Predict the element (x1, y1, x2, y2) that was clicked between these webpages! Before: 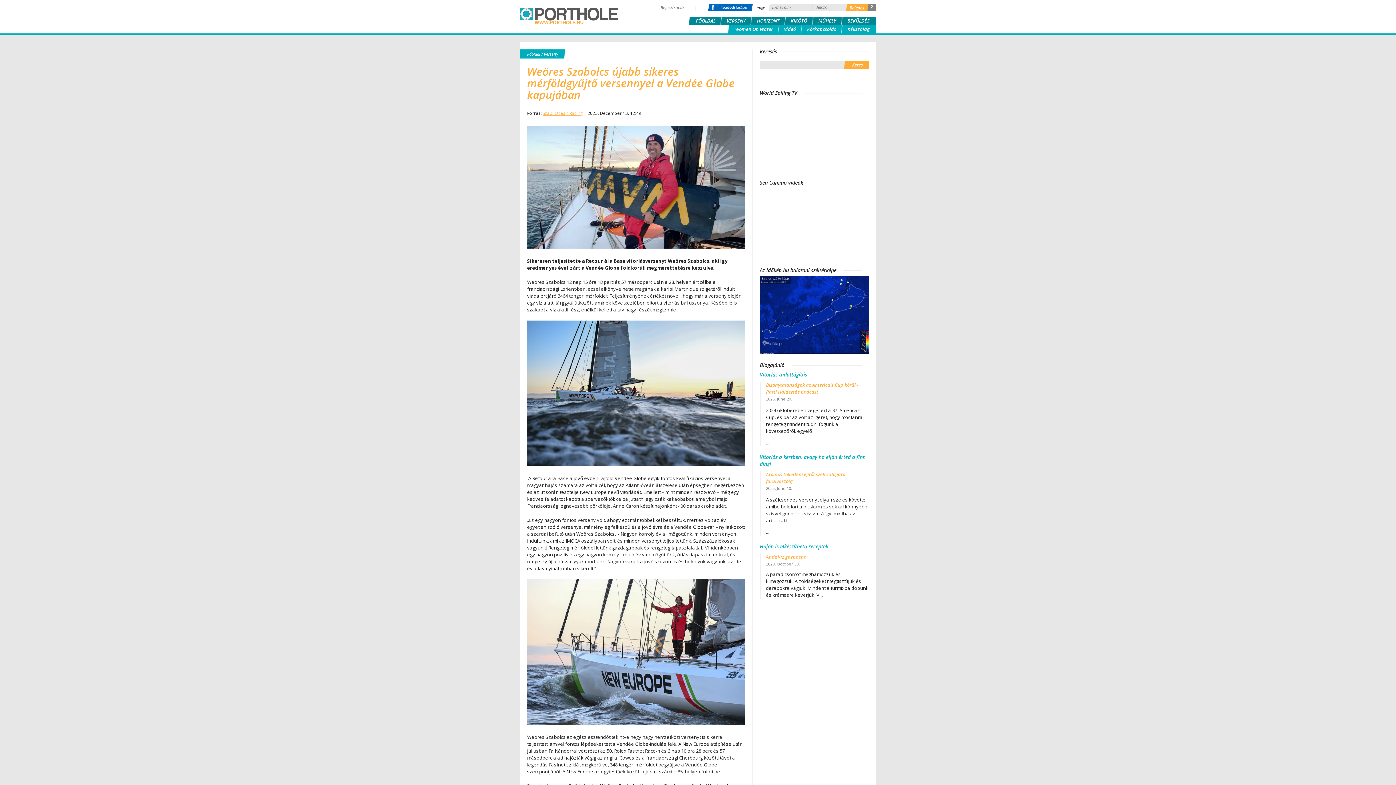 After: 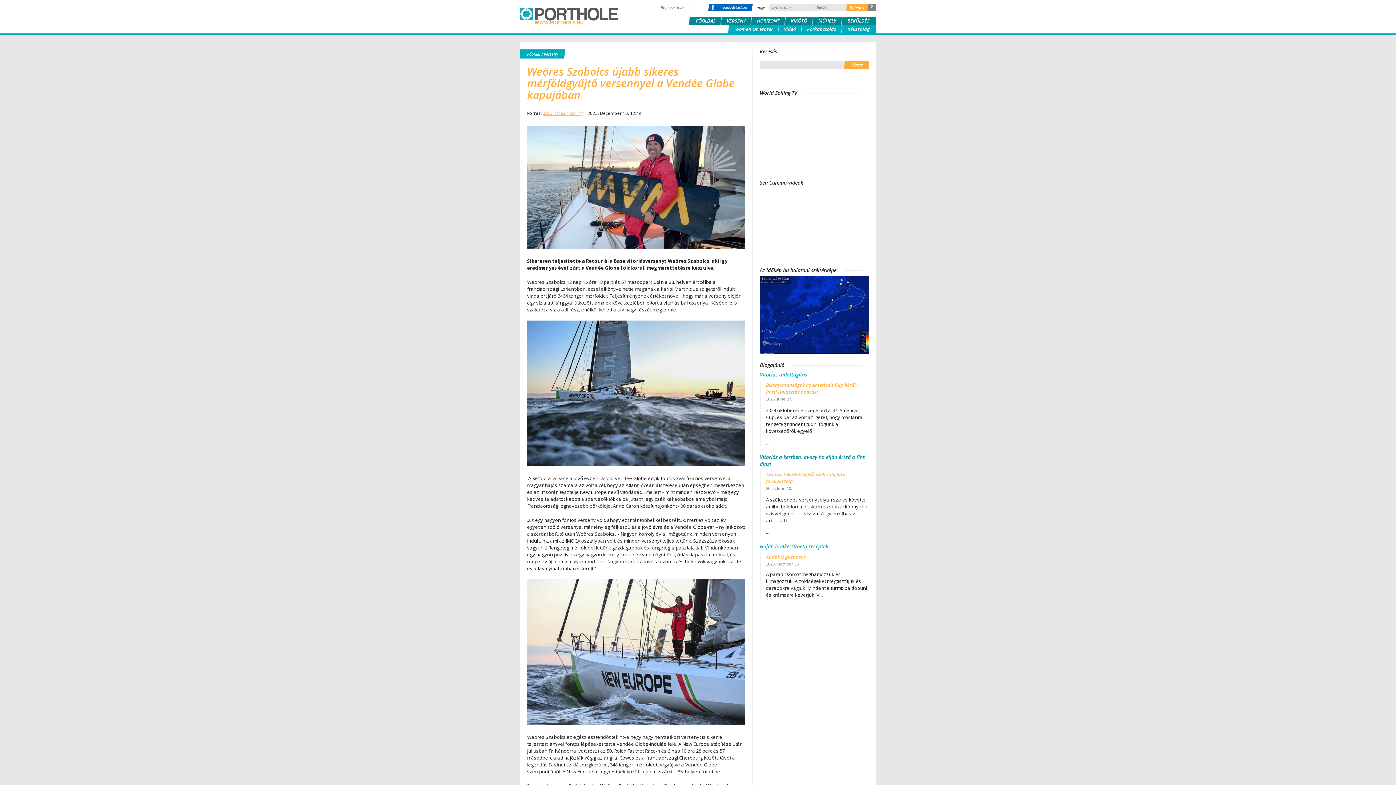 Action: label: Vitorlás a kertben, avagy ha eljön érted a finn dingi bbox: (760, 453, 869, 467)